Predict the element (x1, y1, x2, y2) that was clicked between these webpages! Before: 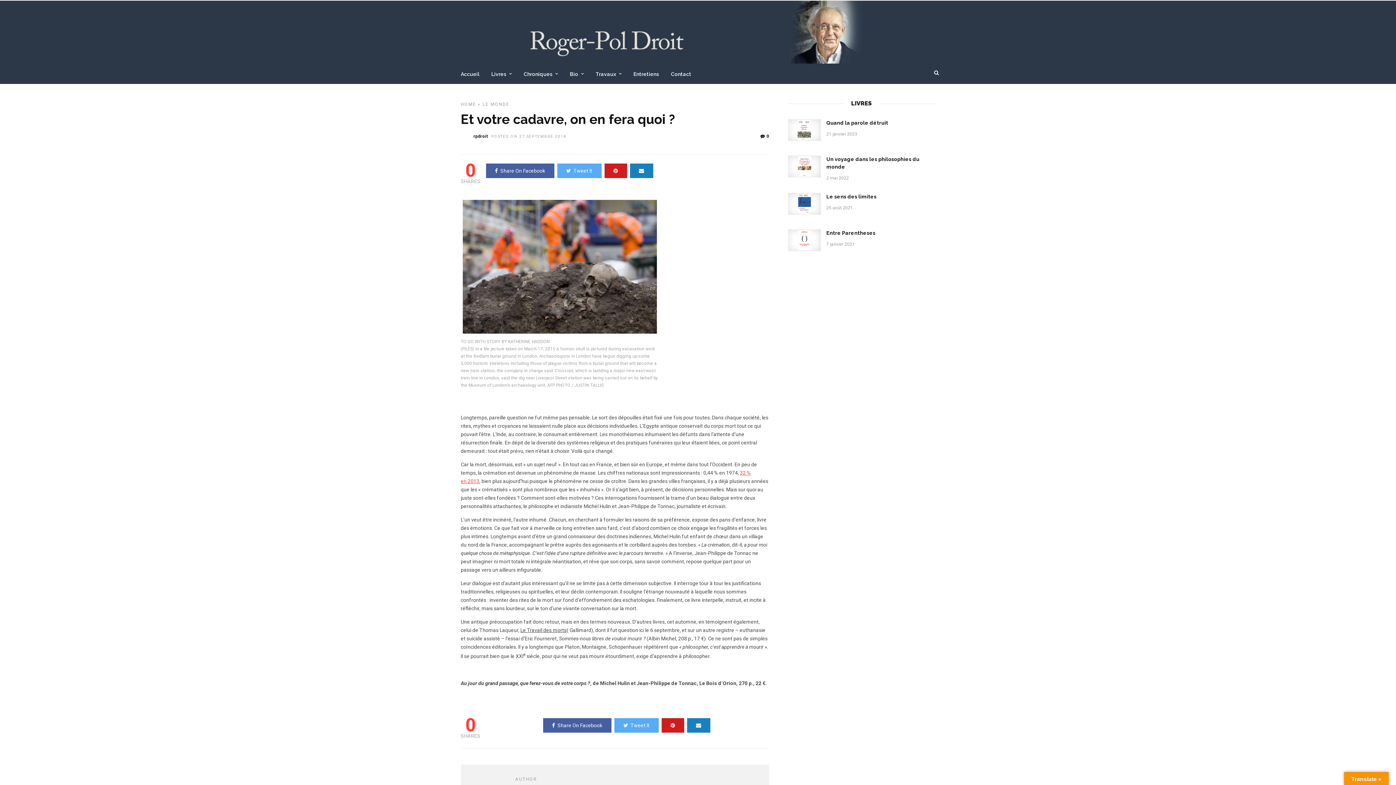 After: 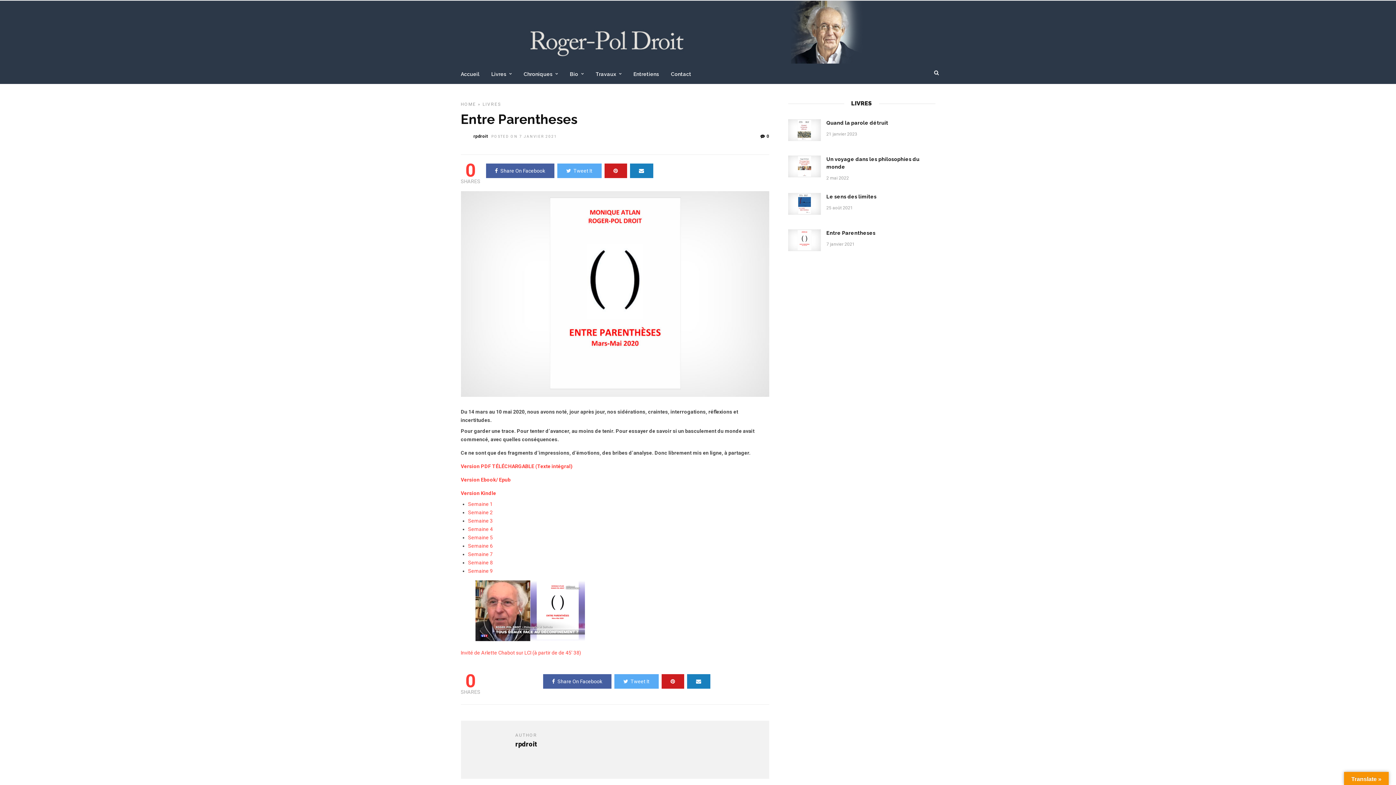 Action: label: Entre Parentheses bbox: (826, 230, 875, 236)